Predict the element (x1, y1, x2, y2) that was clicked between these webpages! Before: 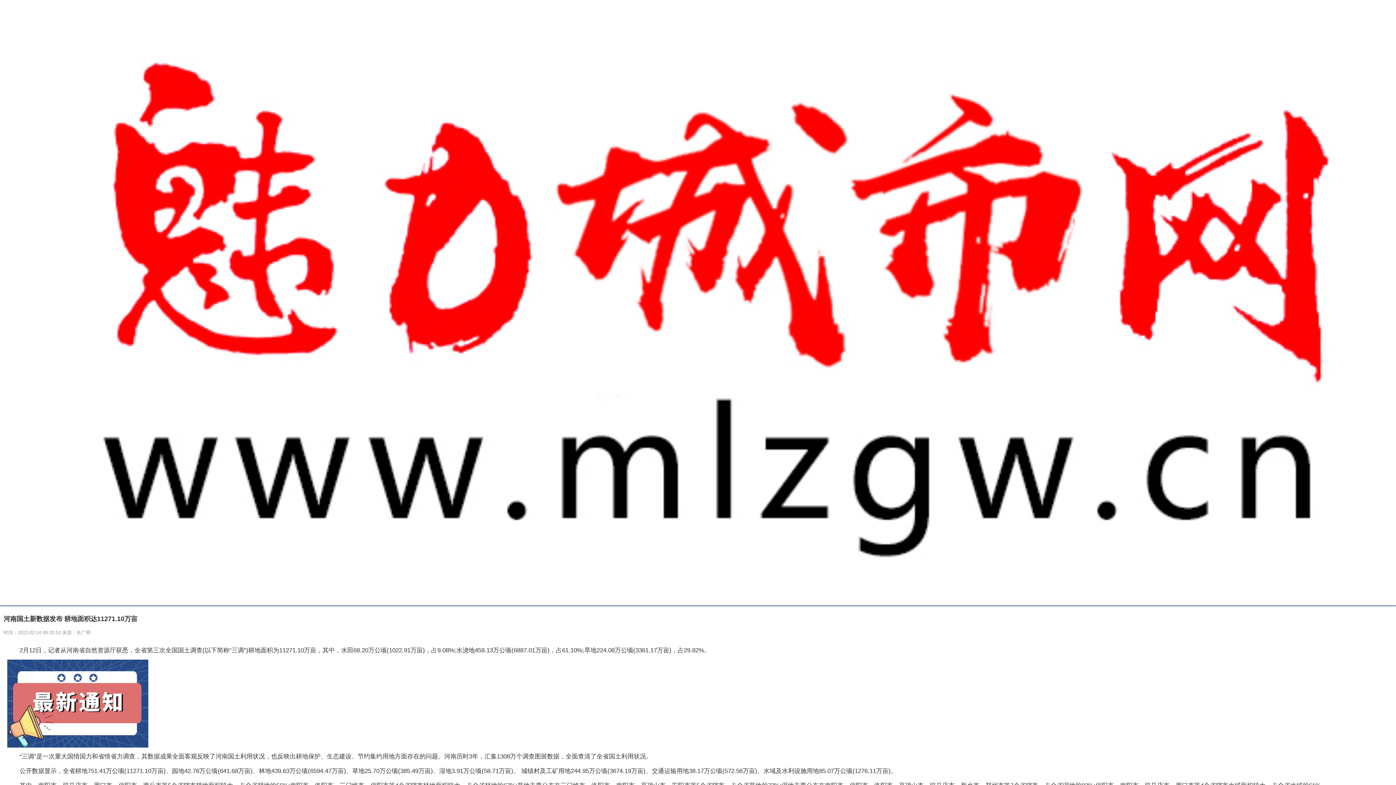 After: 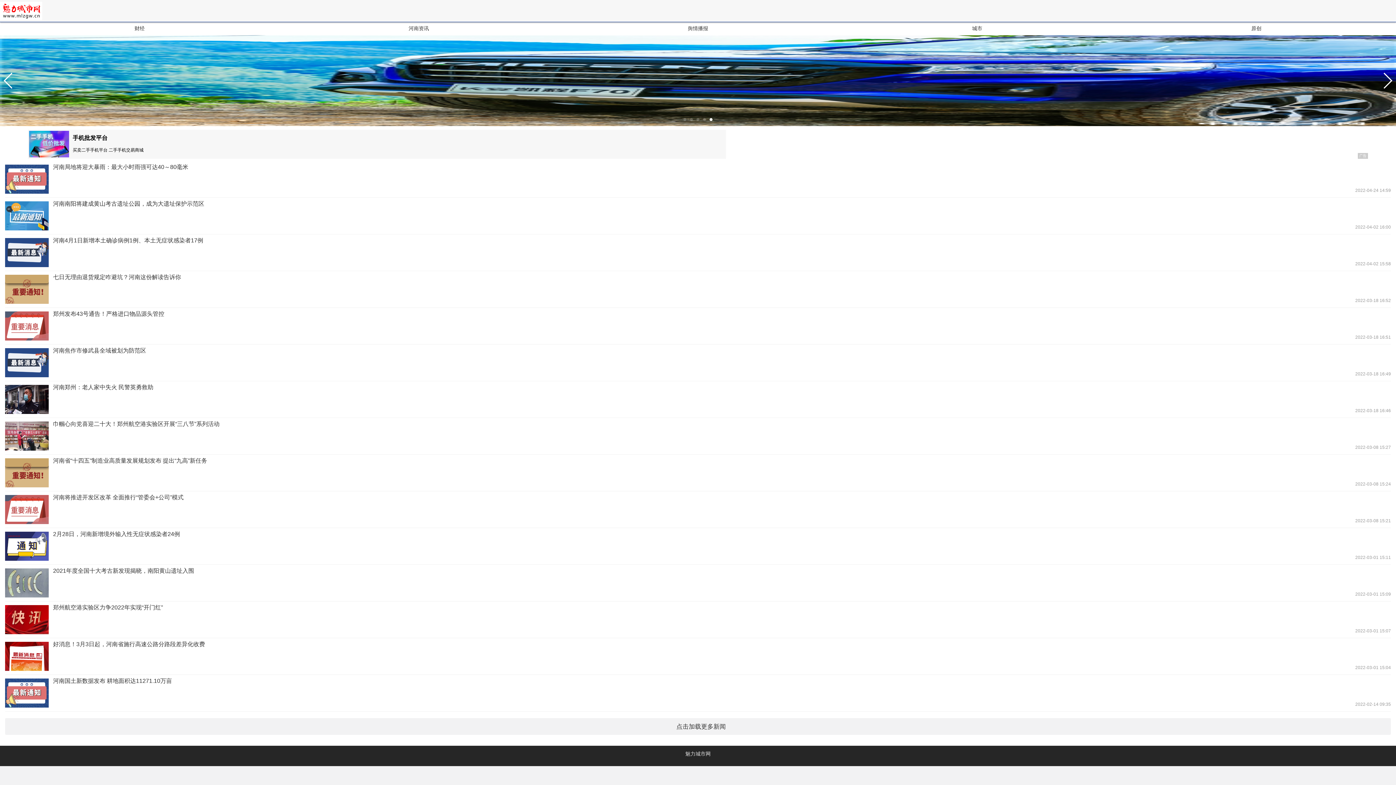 Action: bbox: (0, 599, 1396, 605)